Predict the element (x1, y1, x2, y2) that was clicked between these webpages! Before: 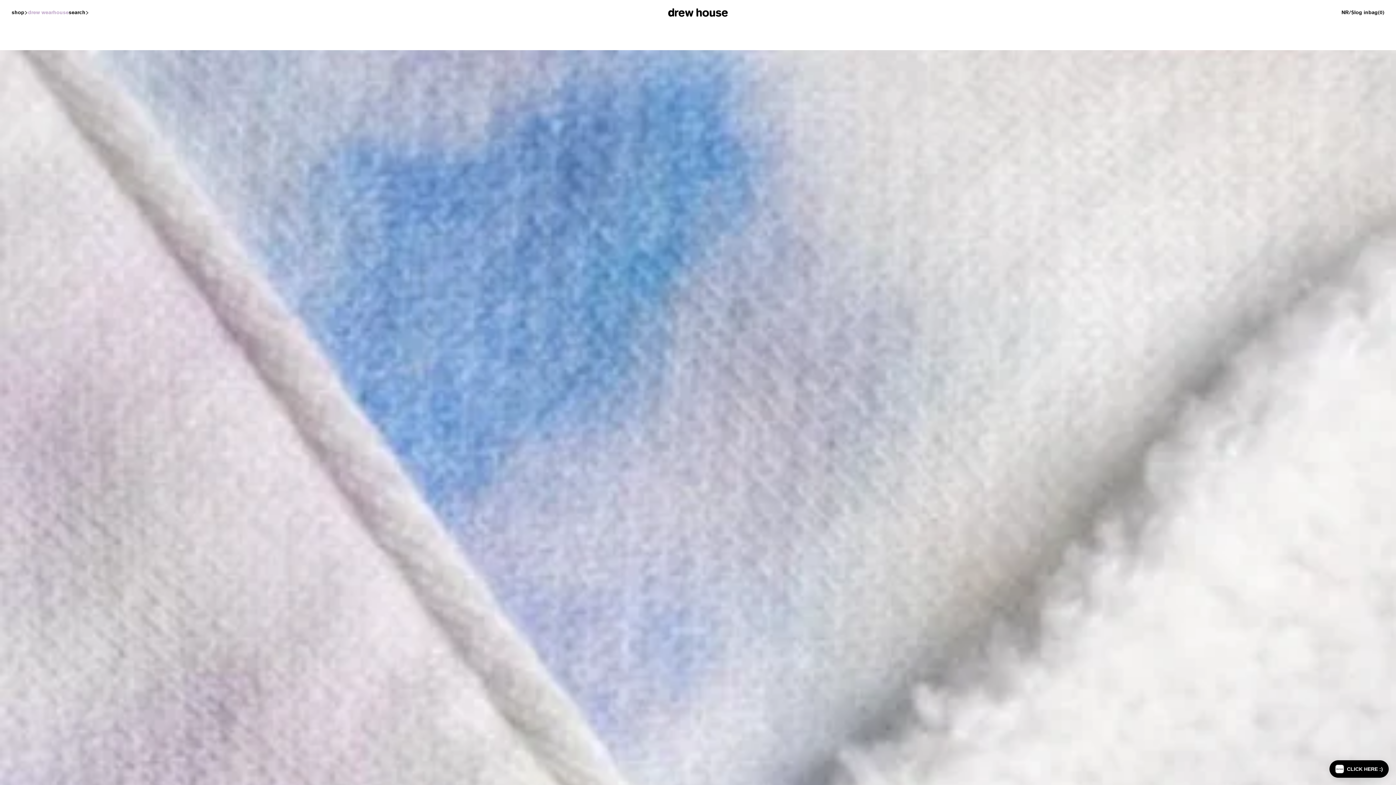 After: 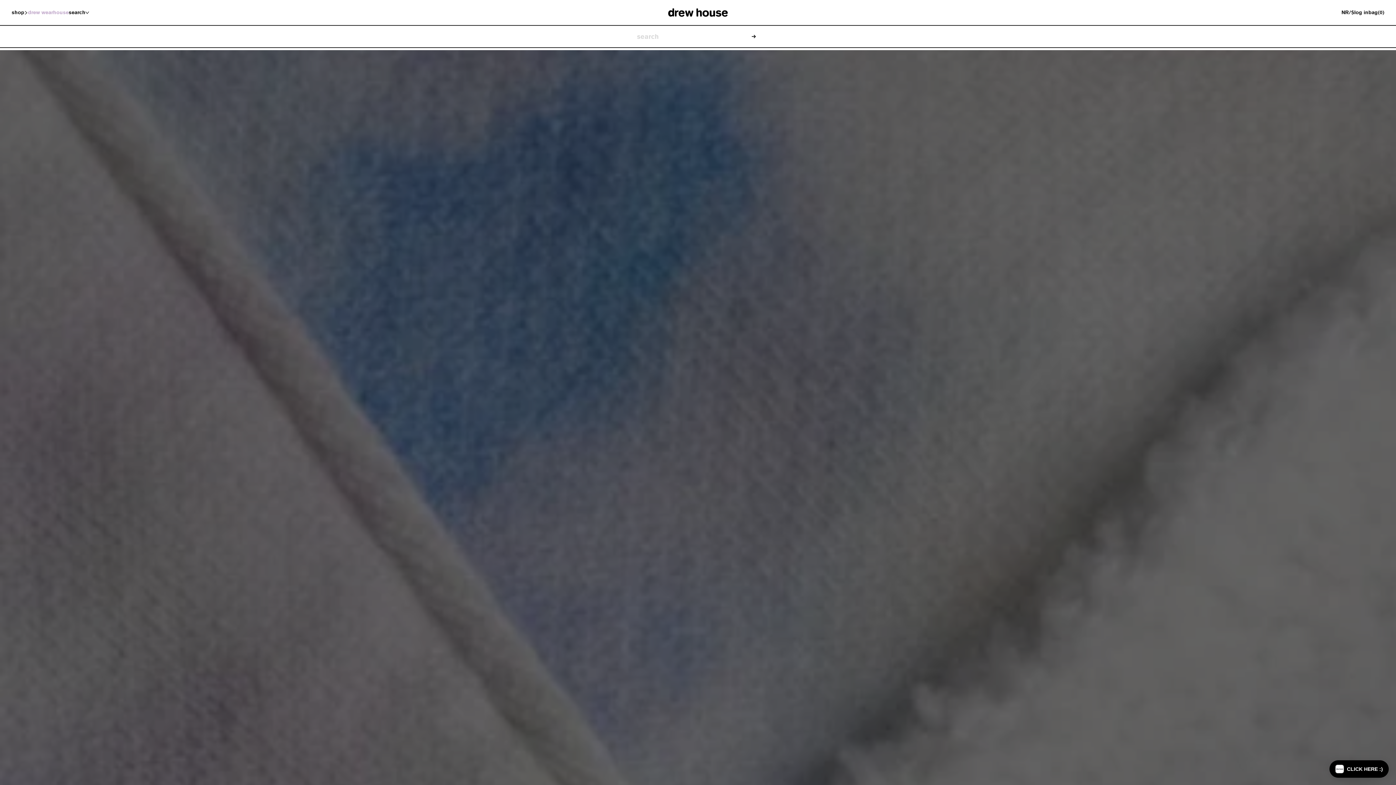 Action: bbox: (68, 8, 89, 16) label: search